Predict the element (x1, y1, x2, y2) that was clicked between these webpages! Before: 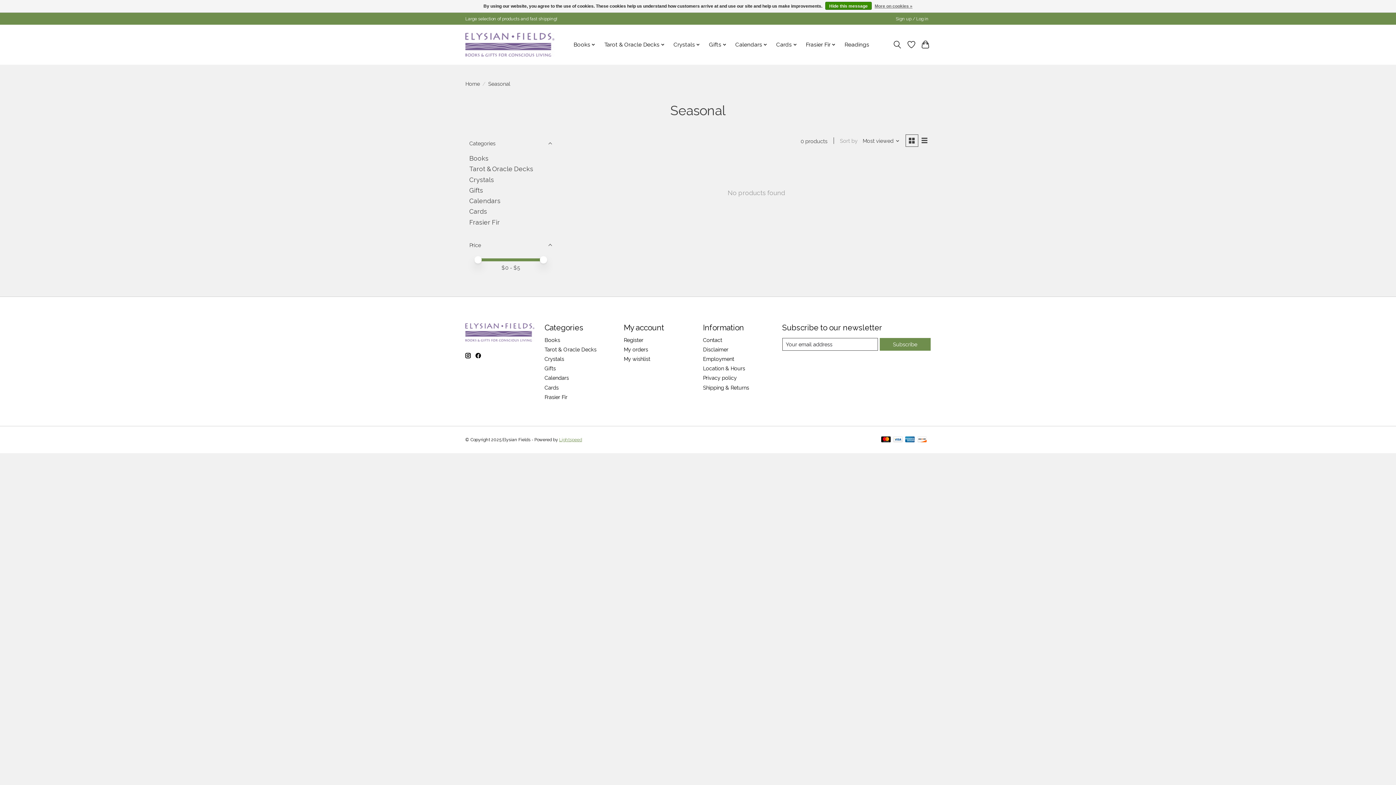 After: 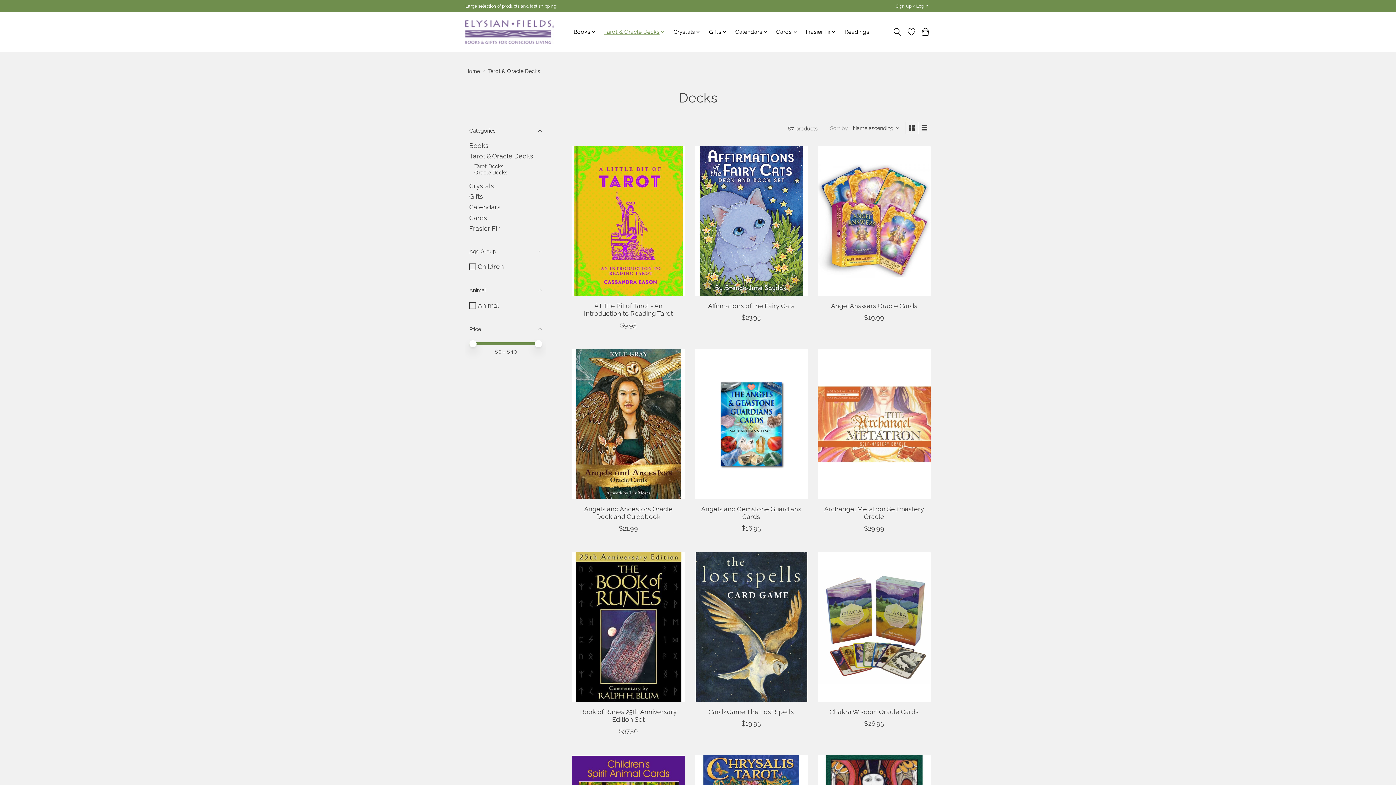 Action: label: Tarot & Oracle Decks bbox: (601, 39, 667, 49)